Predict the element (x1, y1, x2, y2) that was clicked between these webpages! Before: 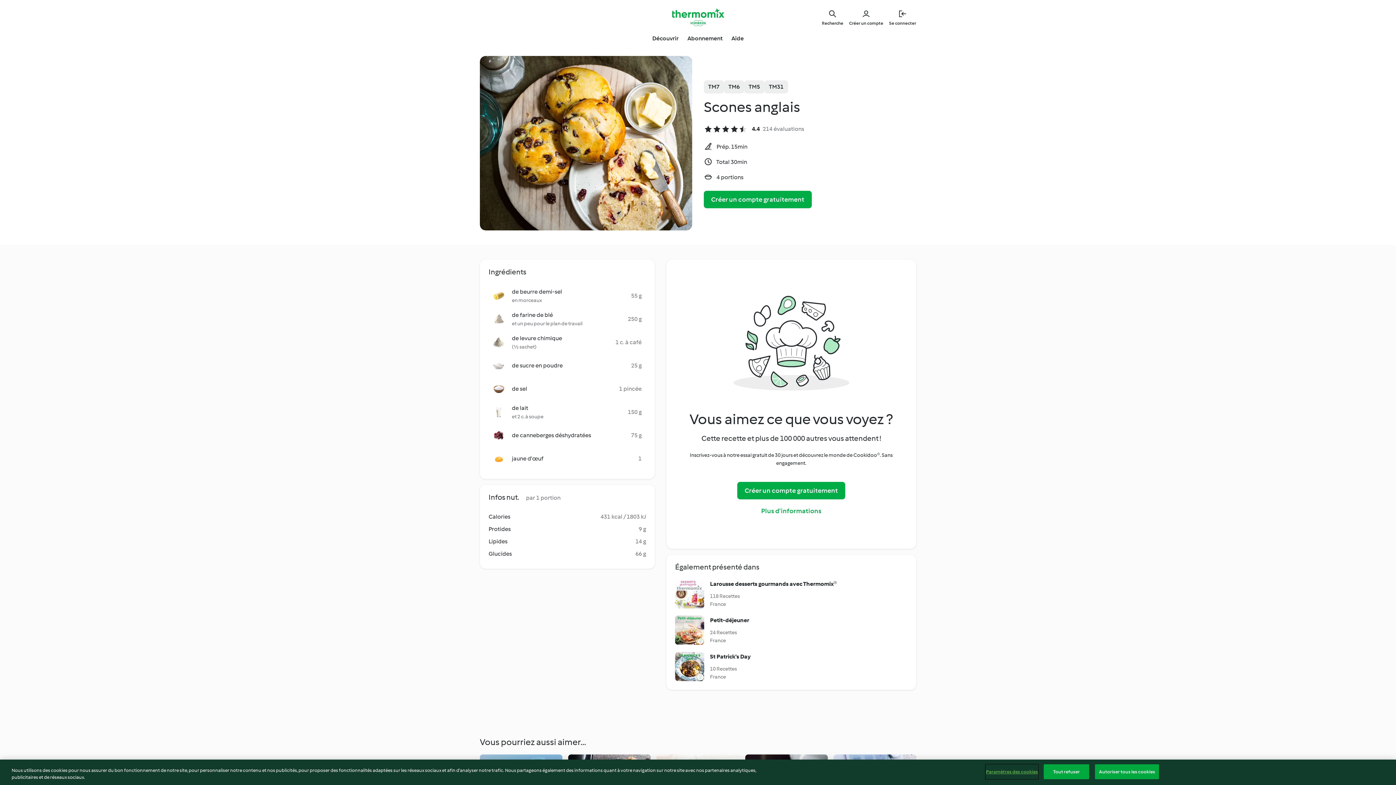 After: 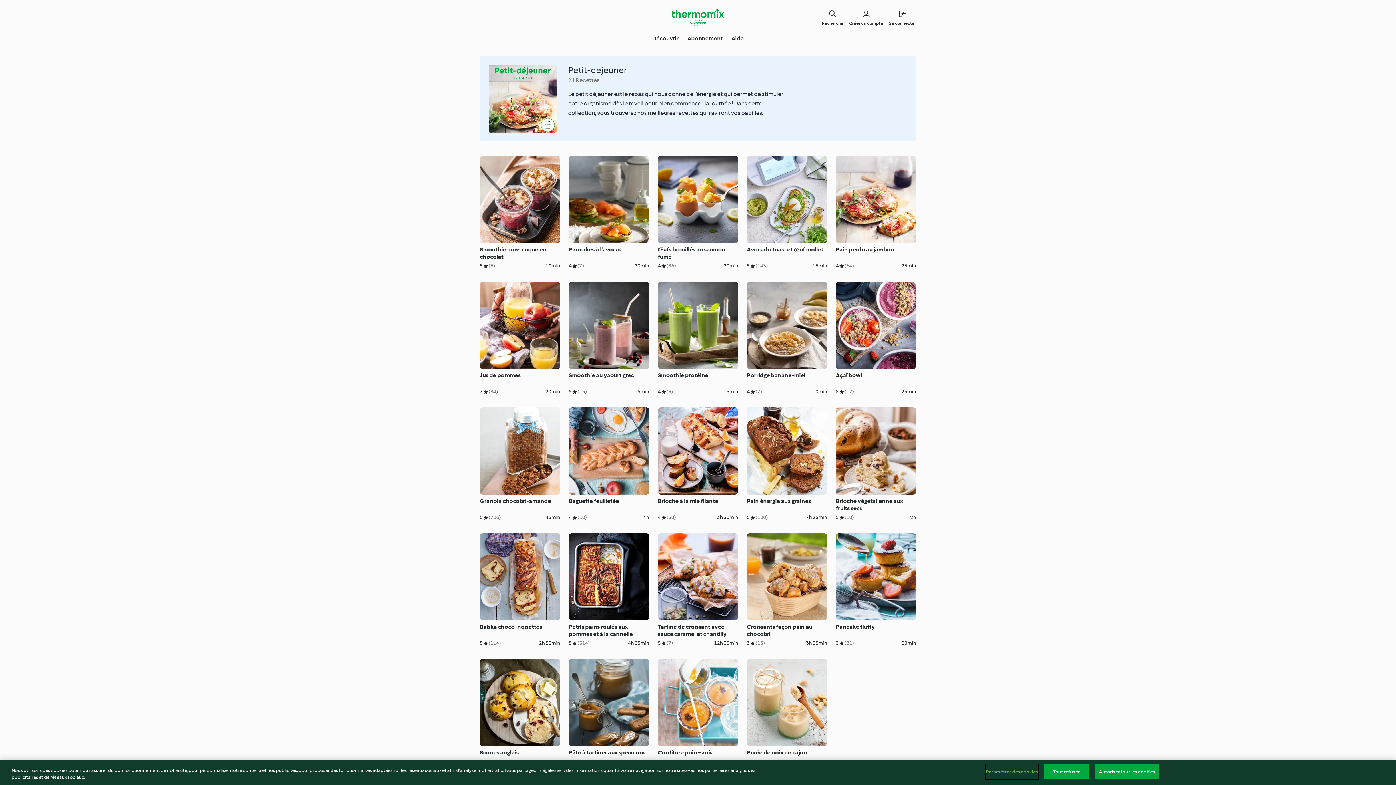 Action: label: Petit-déjeuner
24 Recettes
France bbox: (675, 616, 907, 645)